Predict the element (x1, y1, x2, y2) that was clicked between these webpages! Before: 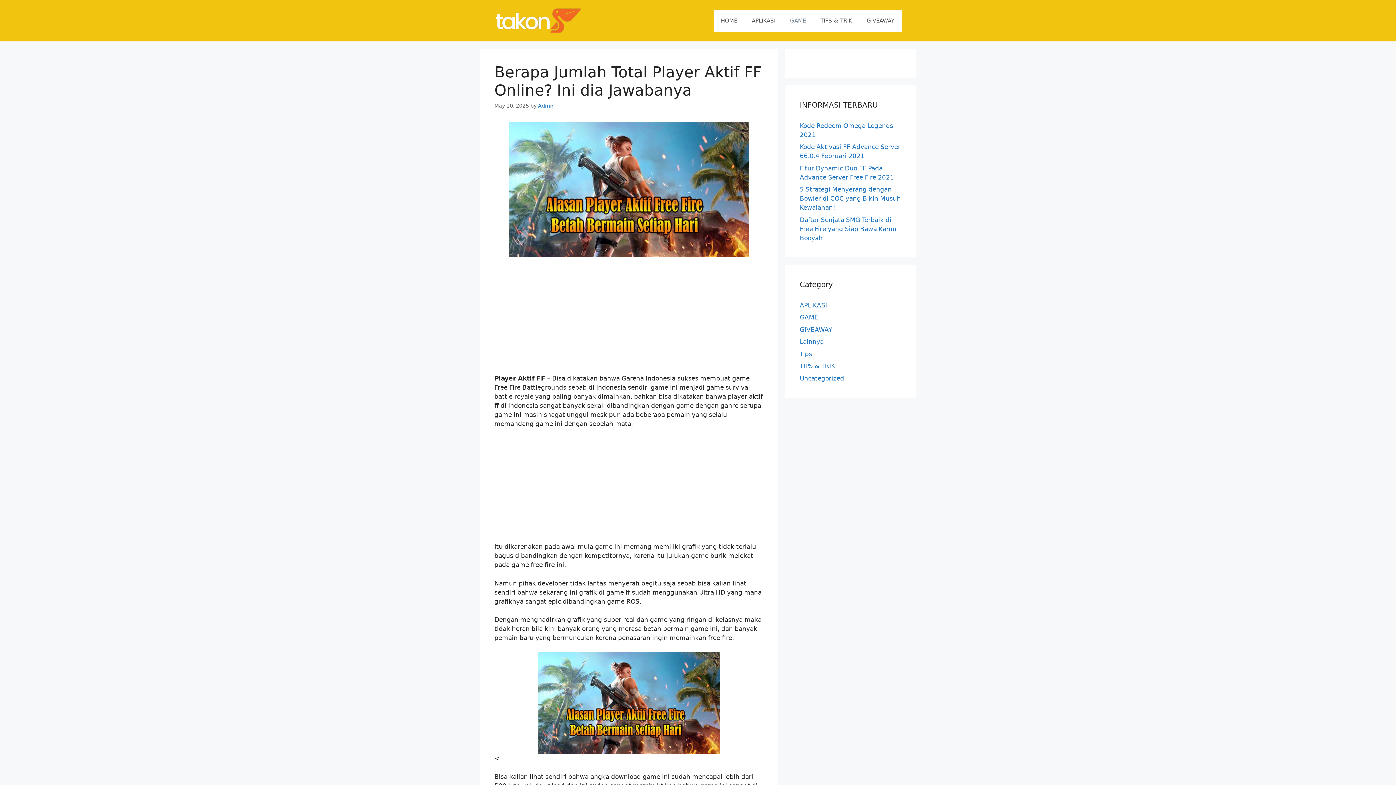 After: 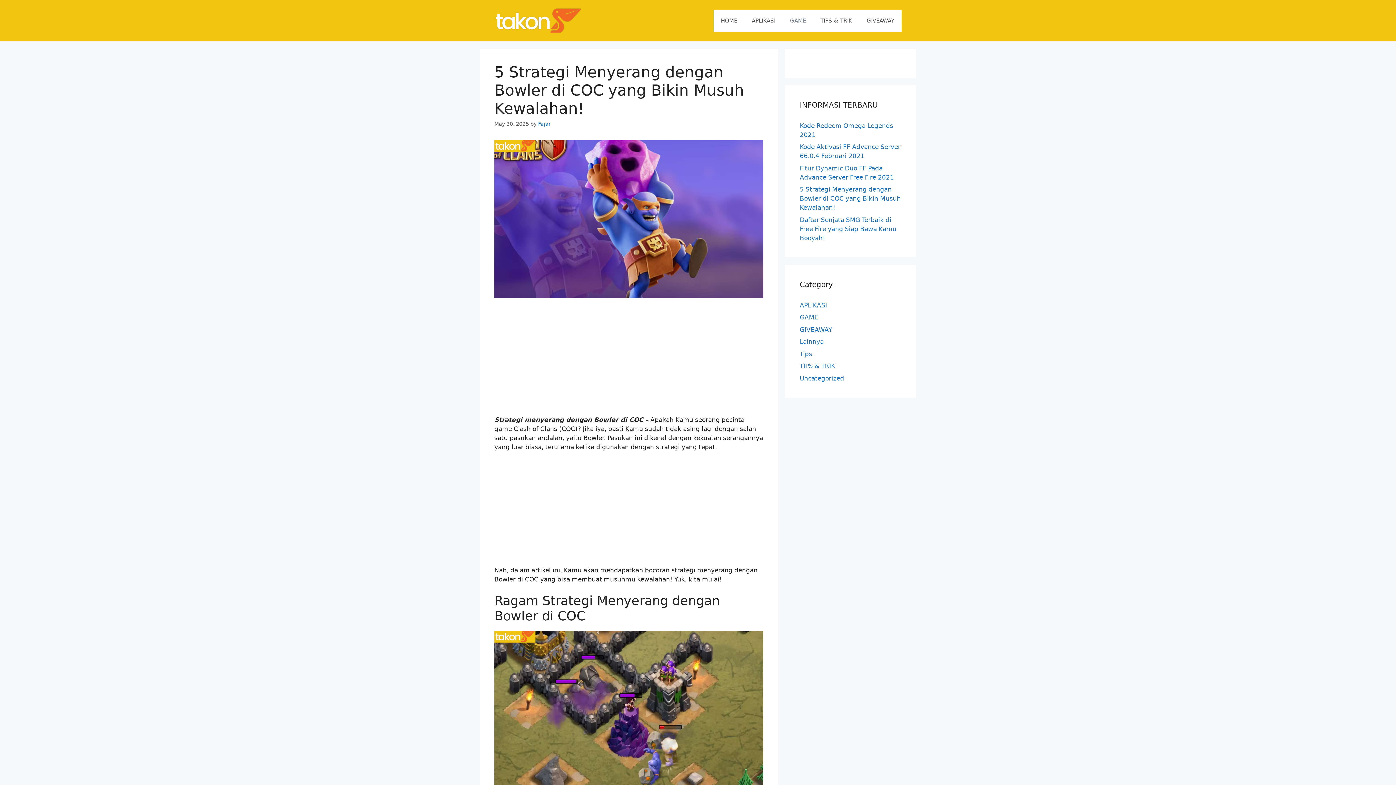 Action: label: 5 Strategi Menyerang dengan Bowler di COC yang Bikin Musuh Kewalahan! bbox: (800, 185, 901, 211)